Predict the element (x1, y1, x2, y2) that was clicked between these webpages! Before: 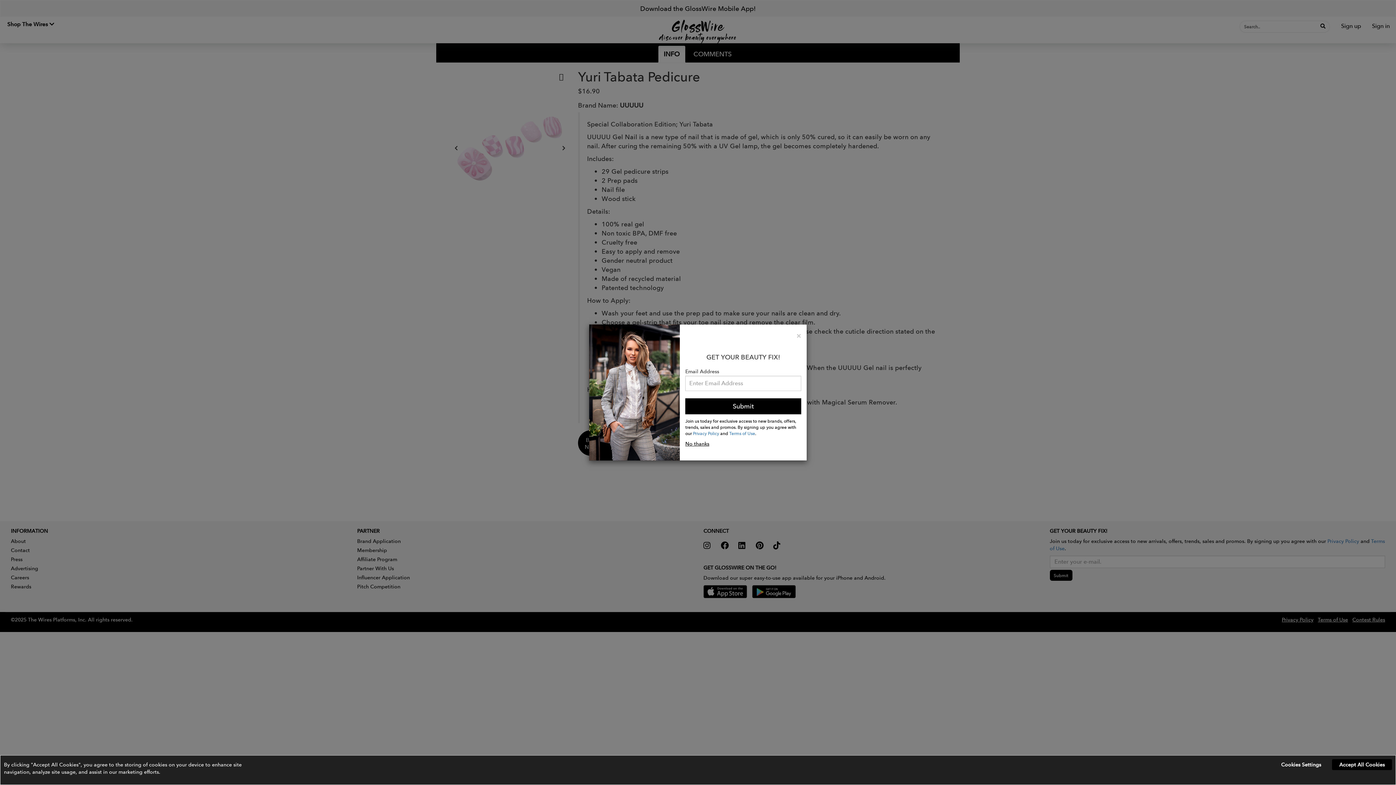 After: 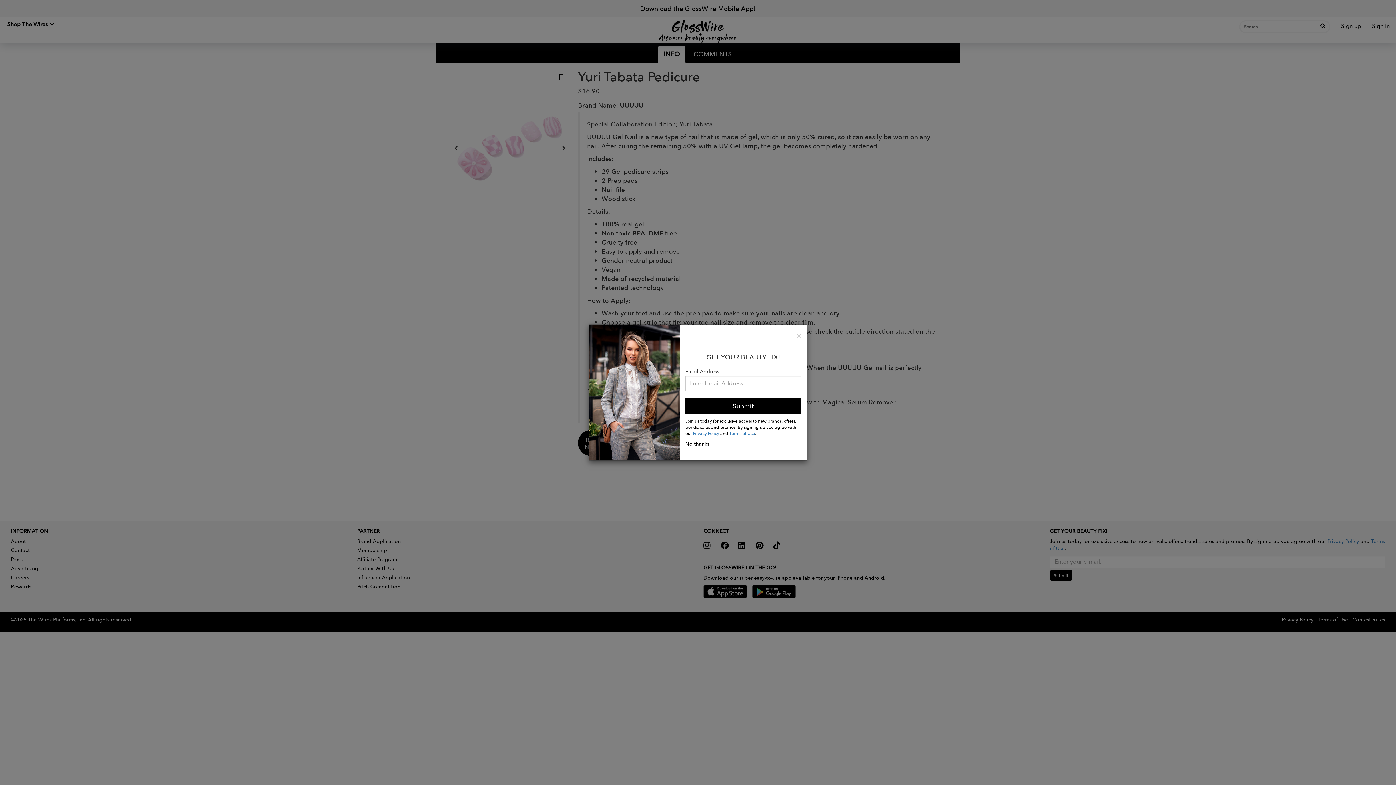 Action: bbox: (1332, 759, 1392, 770) label: Accept All Cookies